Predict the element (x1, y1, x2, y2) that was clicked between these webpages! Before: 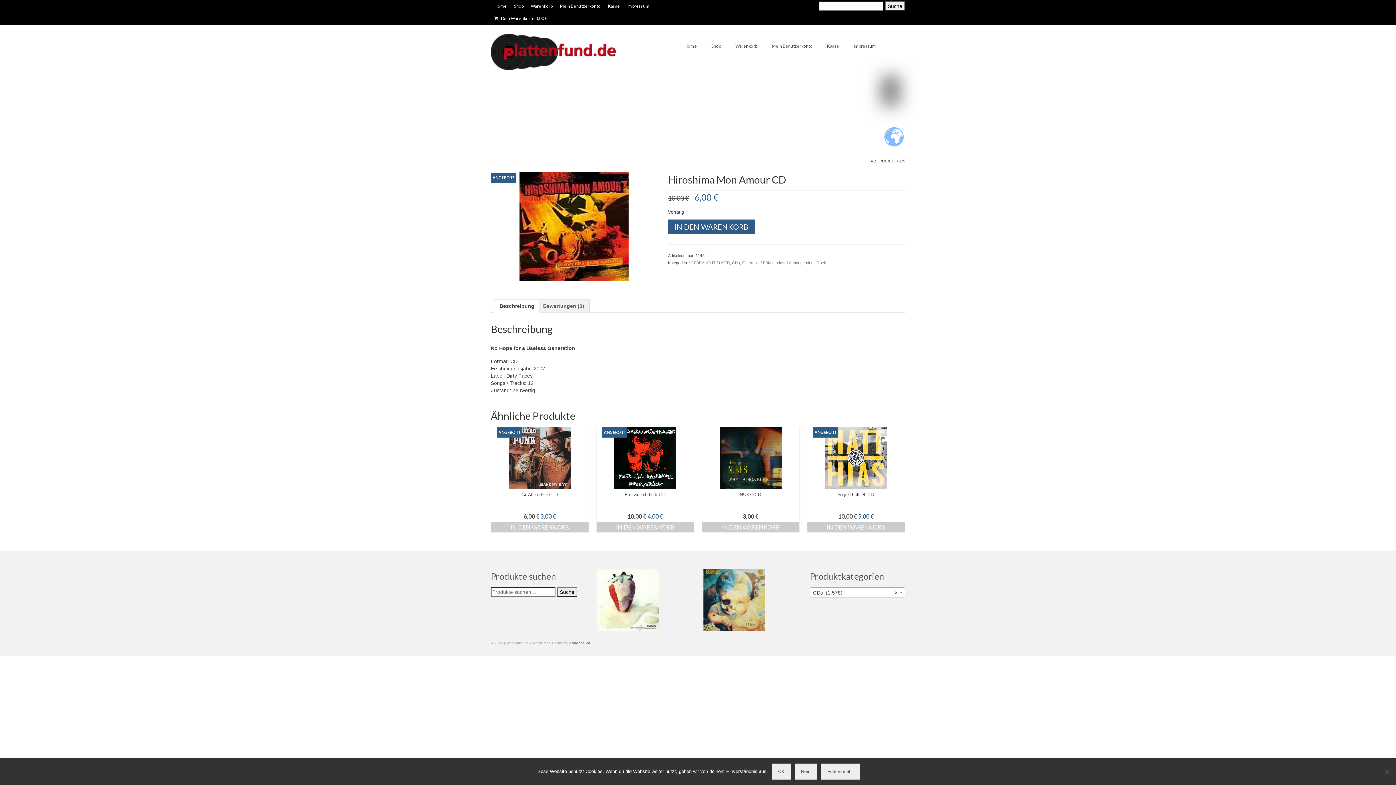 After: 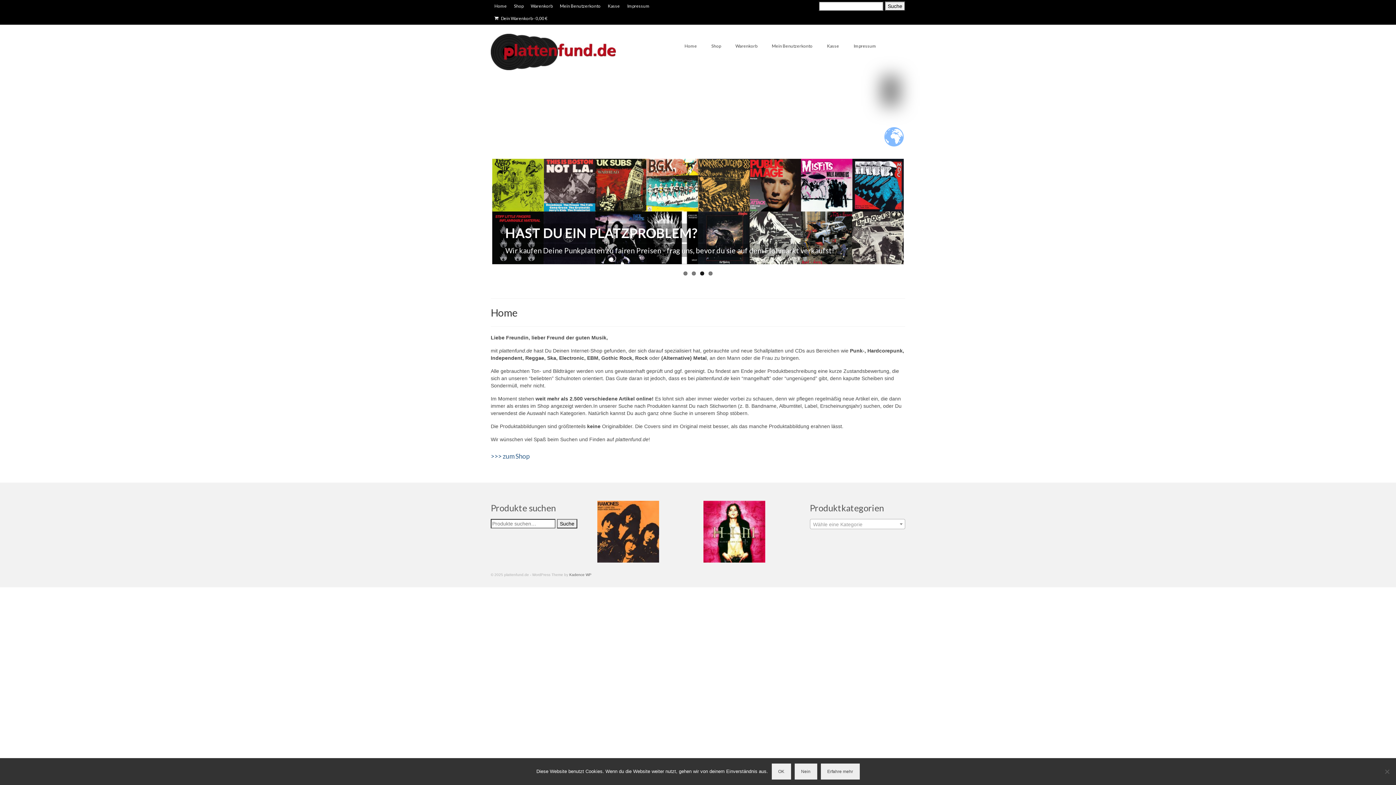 Action: label: Home bbox: (490, 0, 510, 12)